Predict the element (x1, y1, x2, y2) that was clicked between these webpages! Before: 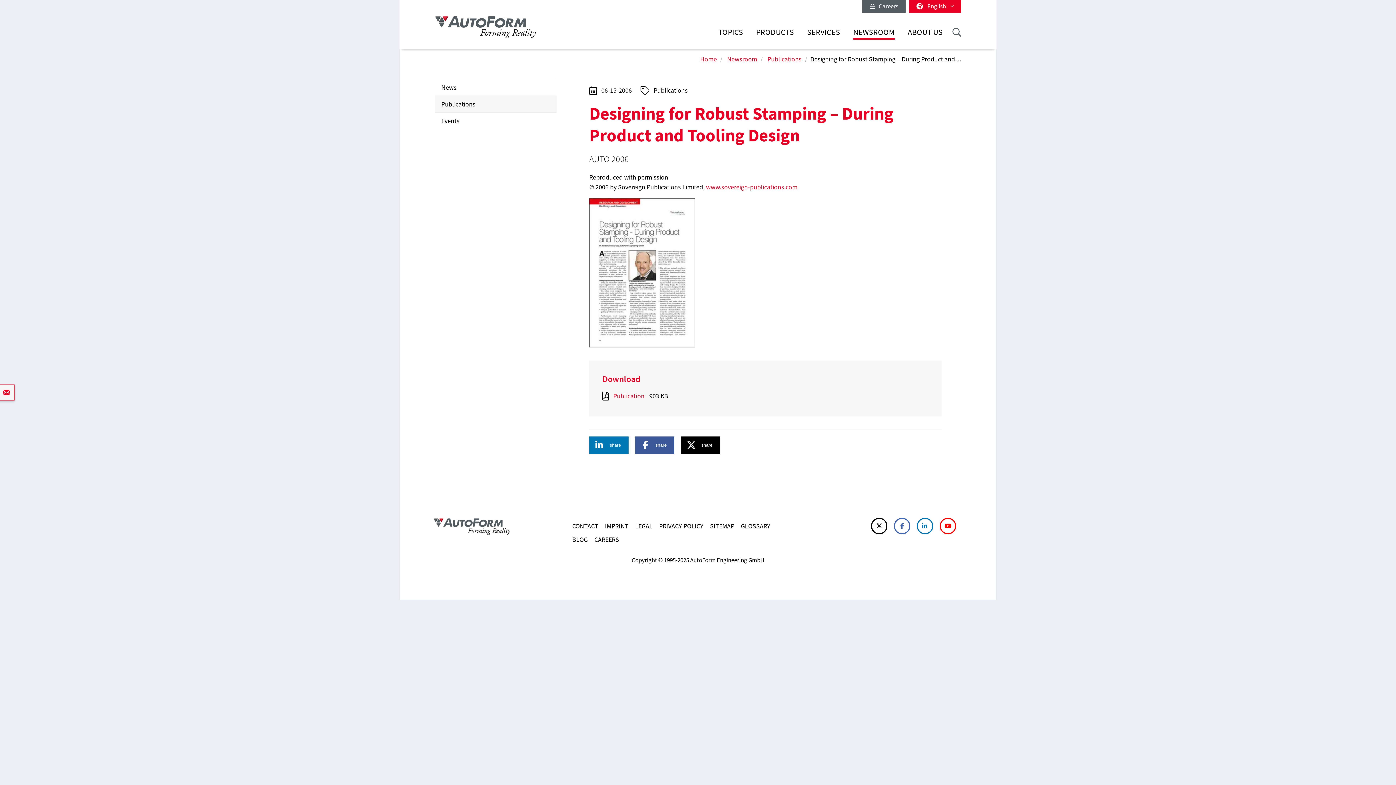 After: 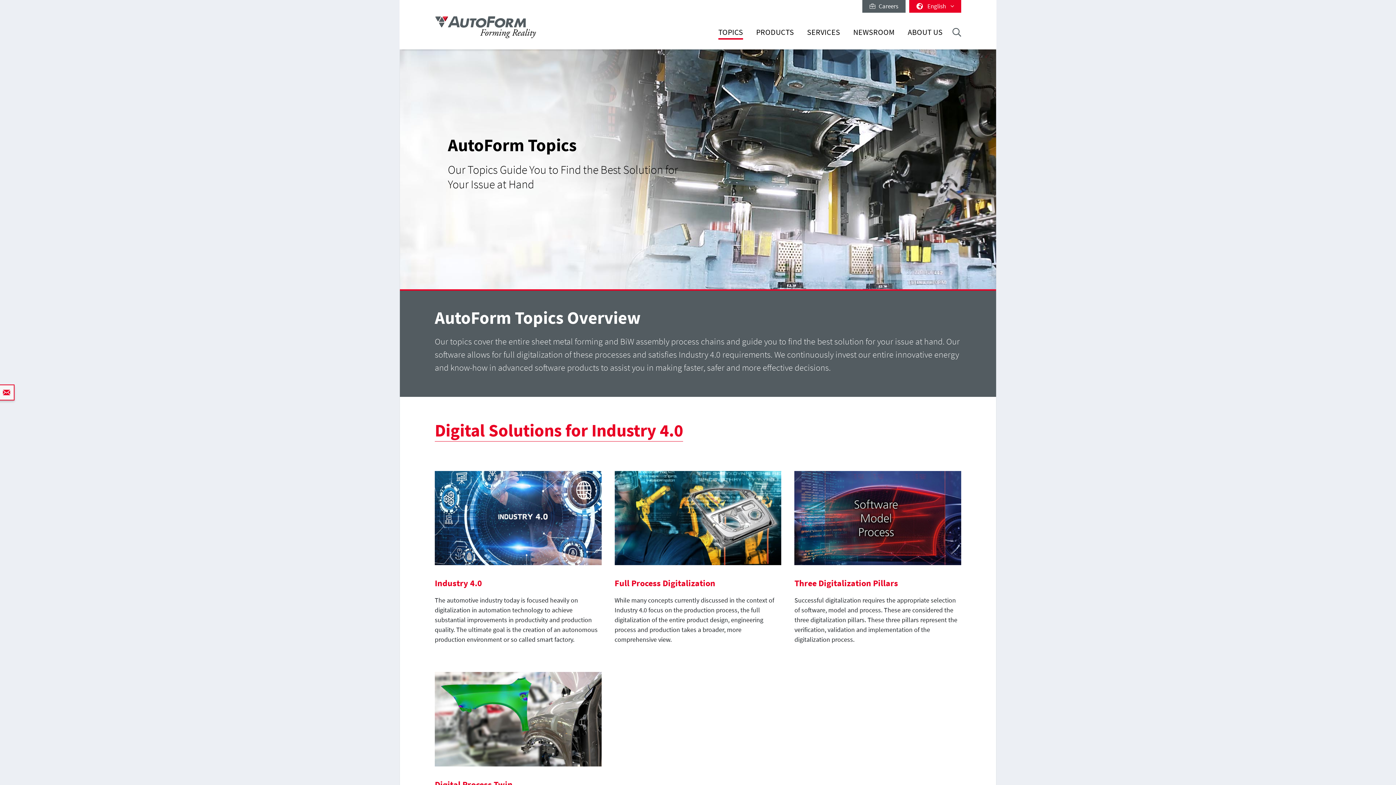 Action: bbox: (715, 23, 746, 49) label: TOPICS